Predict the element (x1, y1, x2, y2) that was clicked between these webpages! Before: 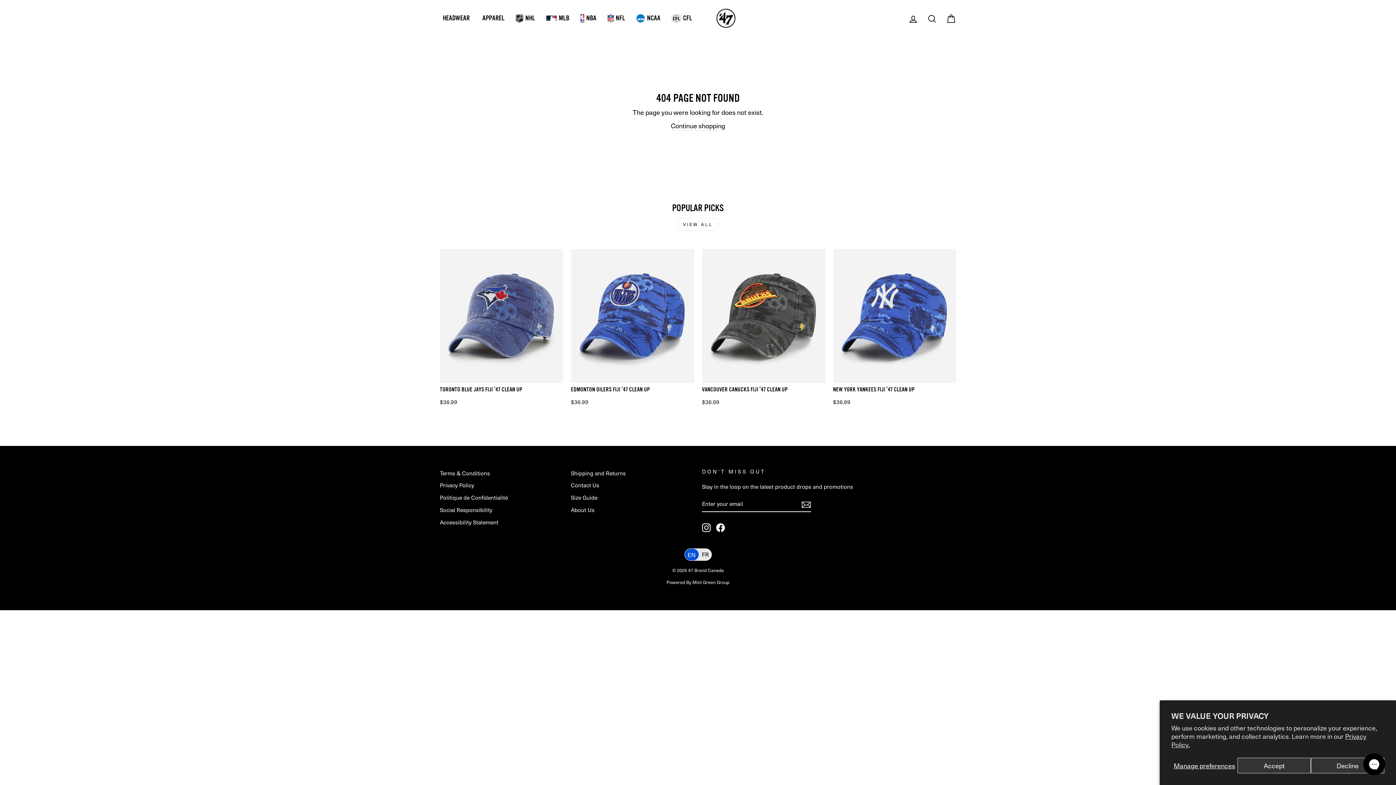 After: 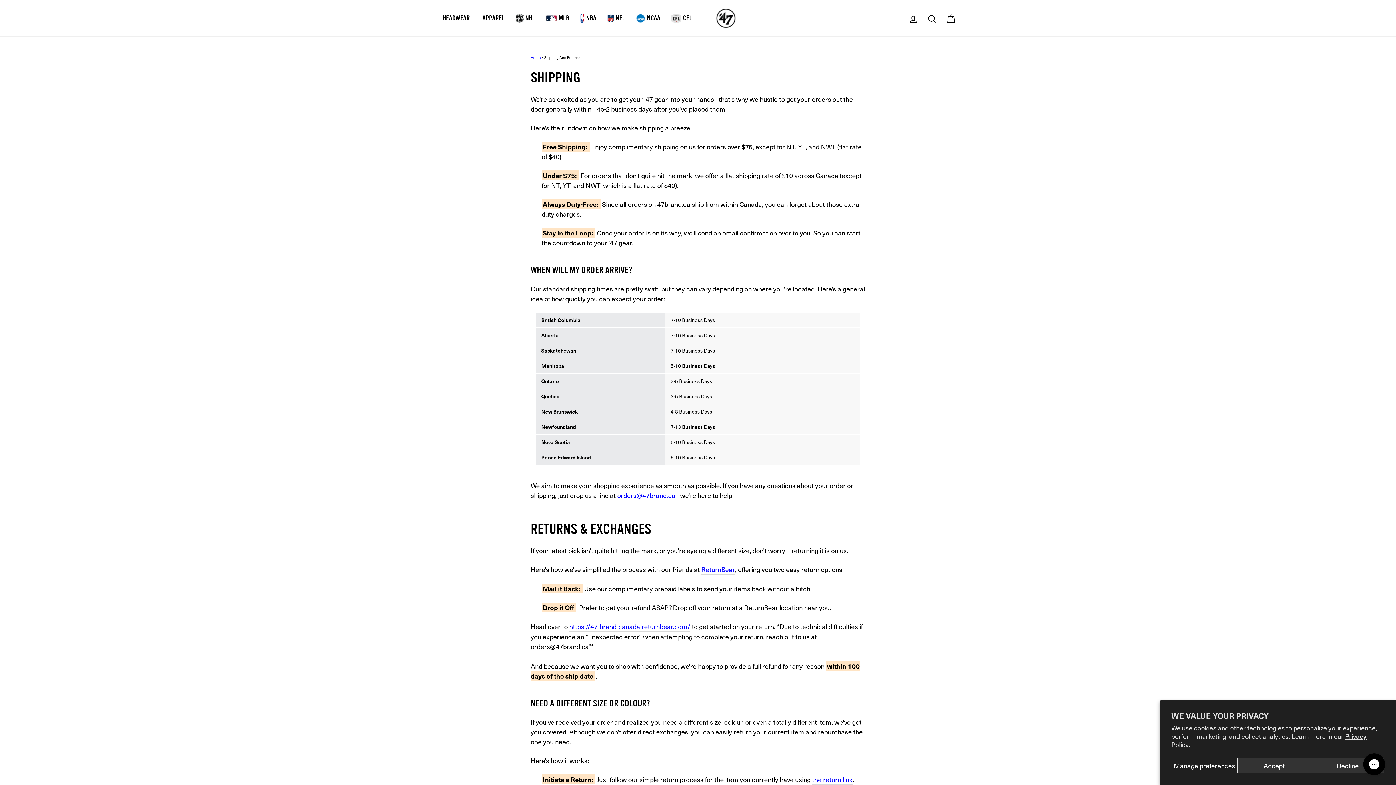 Action: label: Shipping and Returns bbox: (571, 467, 626, 478)